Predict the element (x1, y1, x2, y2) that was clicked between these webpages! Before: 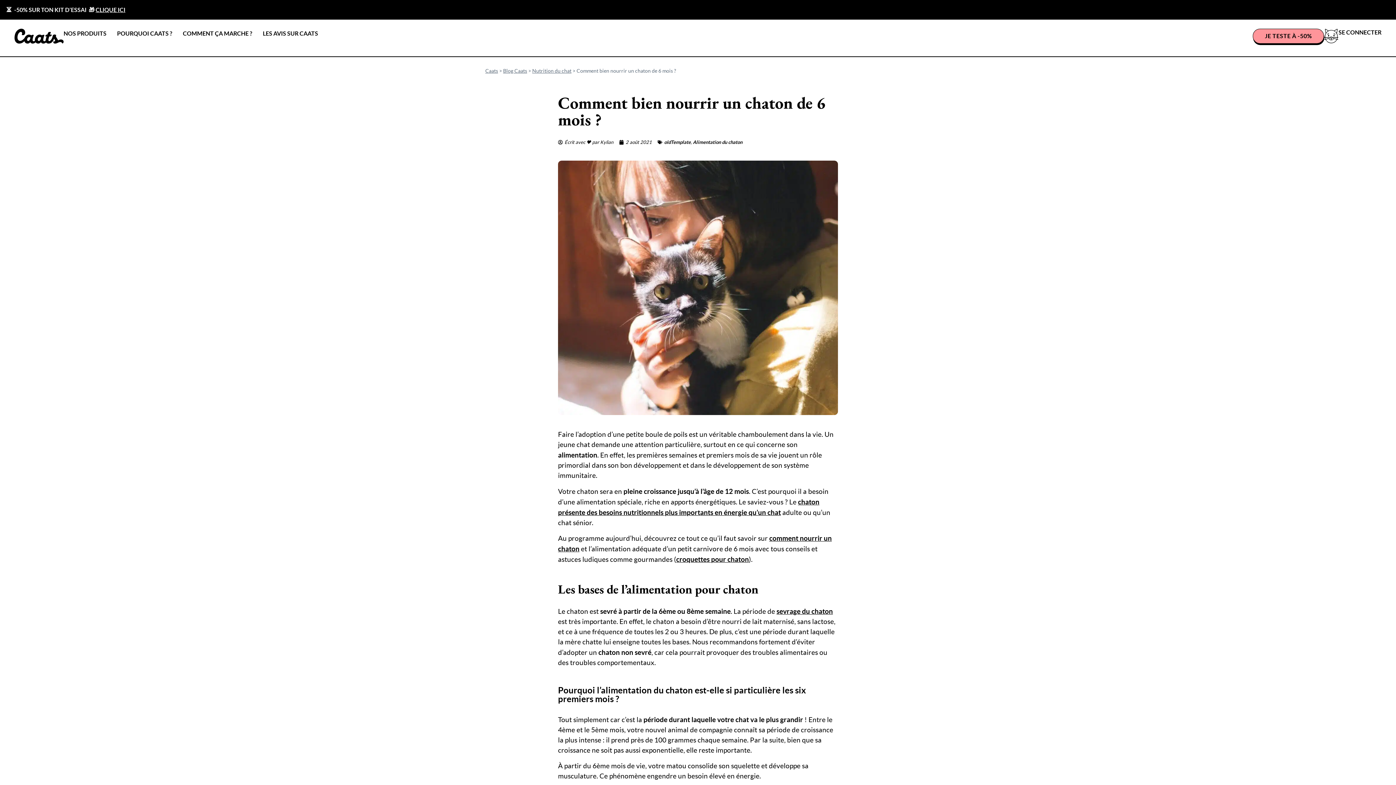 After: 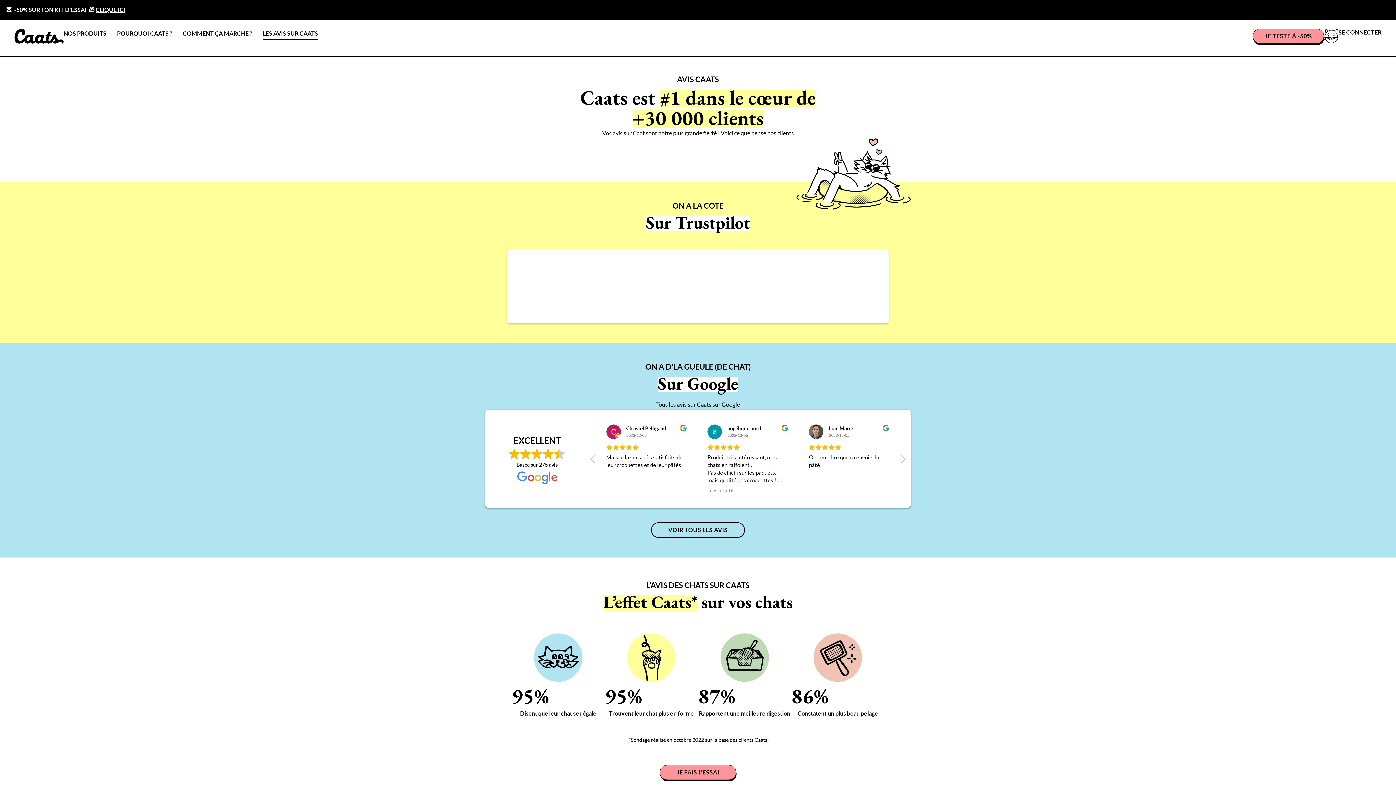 Action: bbox: (262, 28, 318, 38) label: LES AVIS SUR CAATS